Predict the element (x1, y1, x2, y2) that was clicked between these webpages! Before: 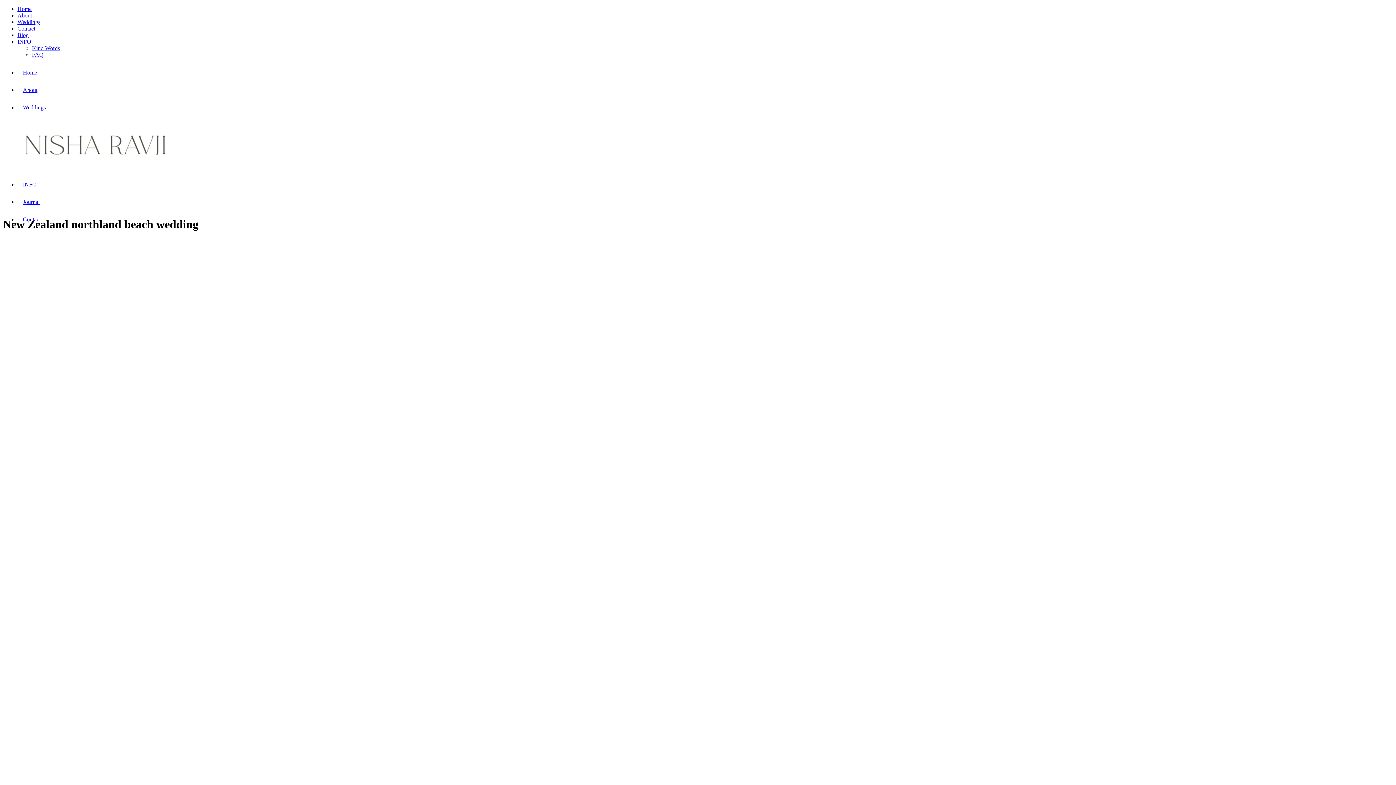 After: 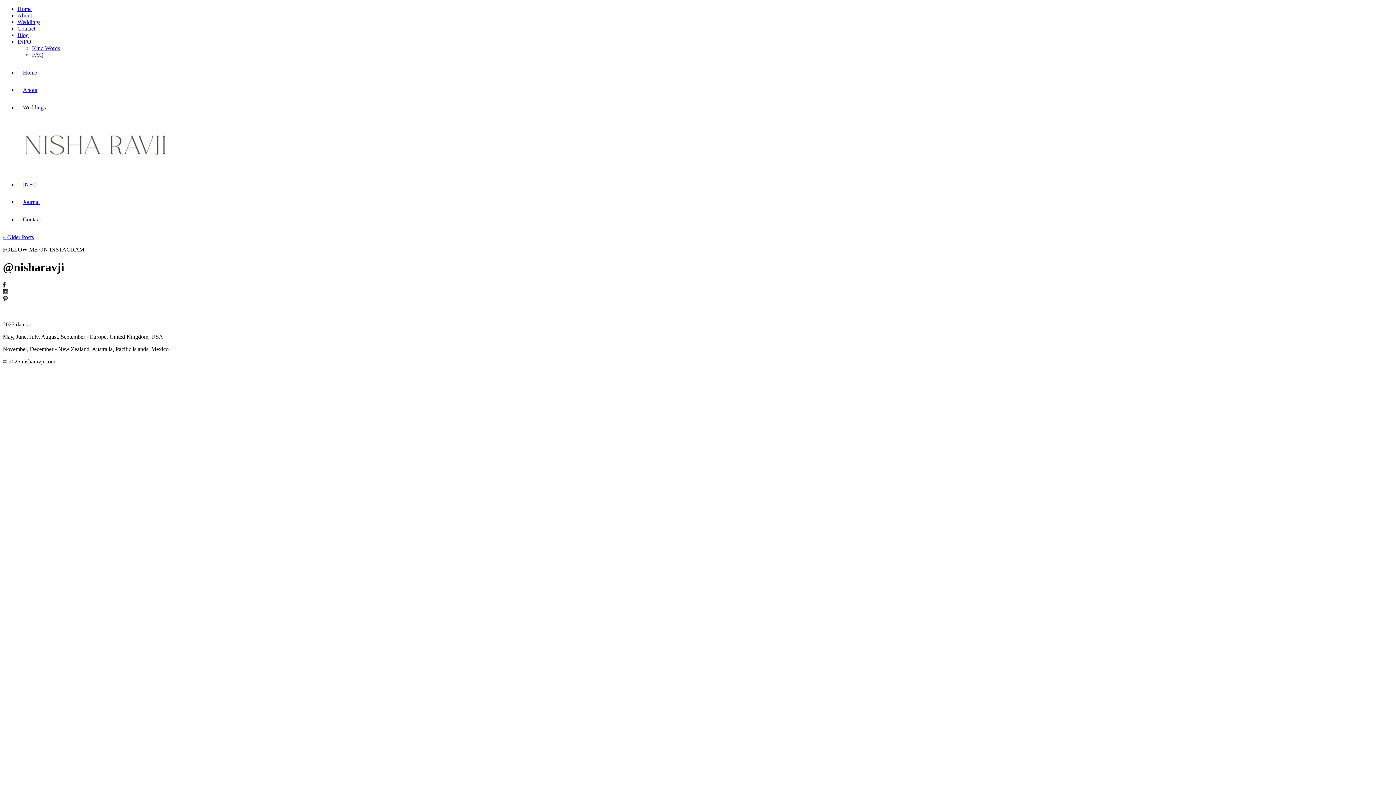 Action: label: Blog bbox: (17, 32, 28, 38)